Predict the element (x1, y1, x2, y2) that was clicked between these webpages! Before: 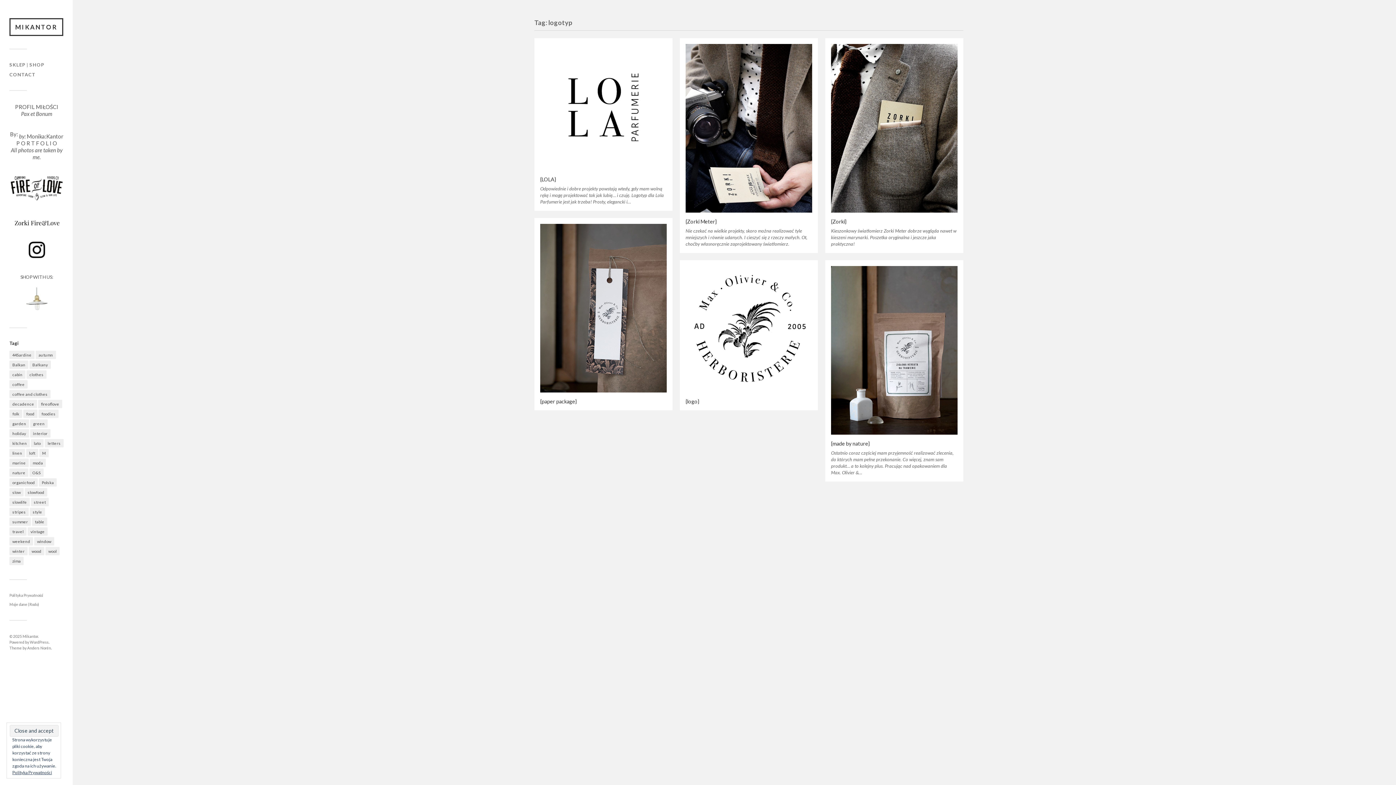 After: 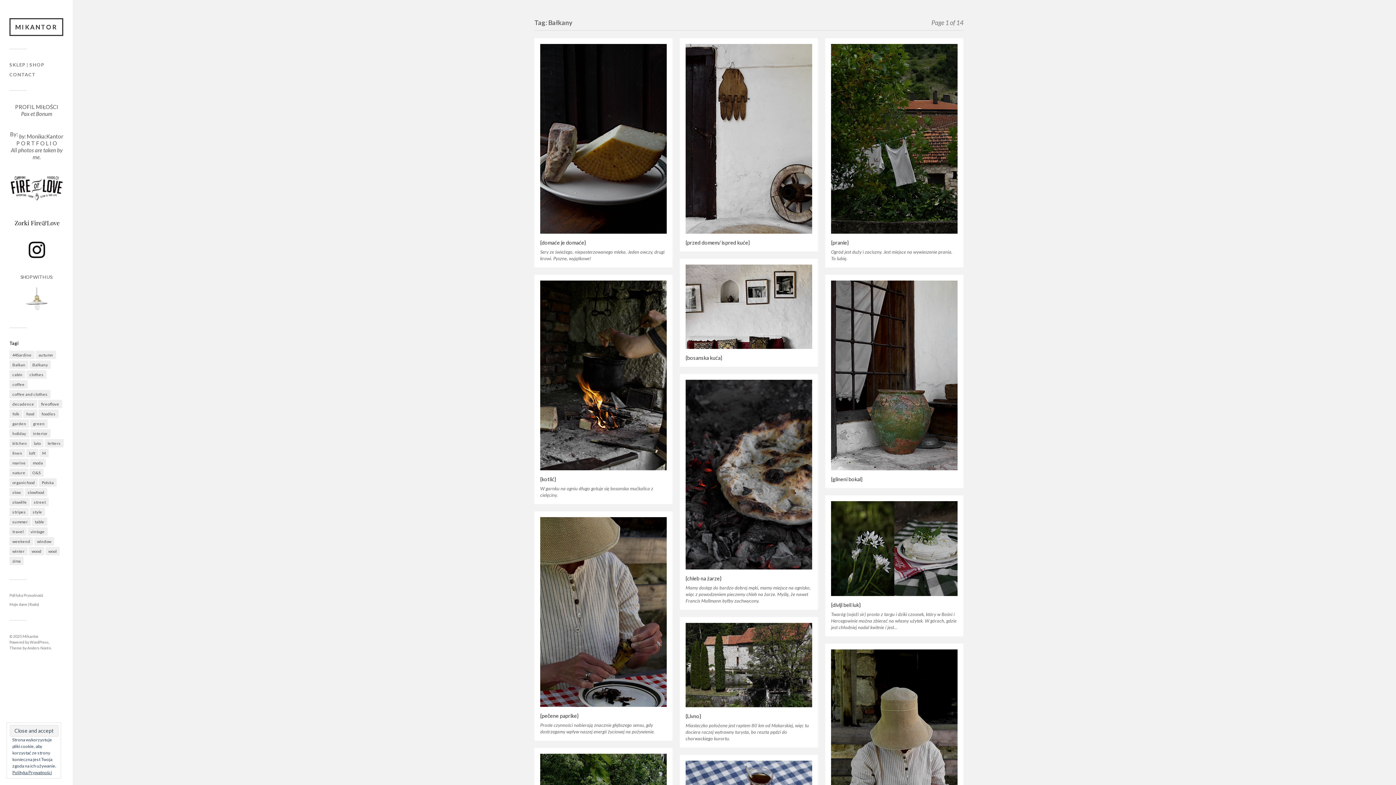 Action: bbox: (29, 360, 50, 369) label: Bałkany (463 elementy)